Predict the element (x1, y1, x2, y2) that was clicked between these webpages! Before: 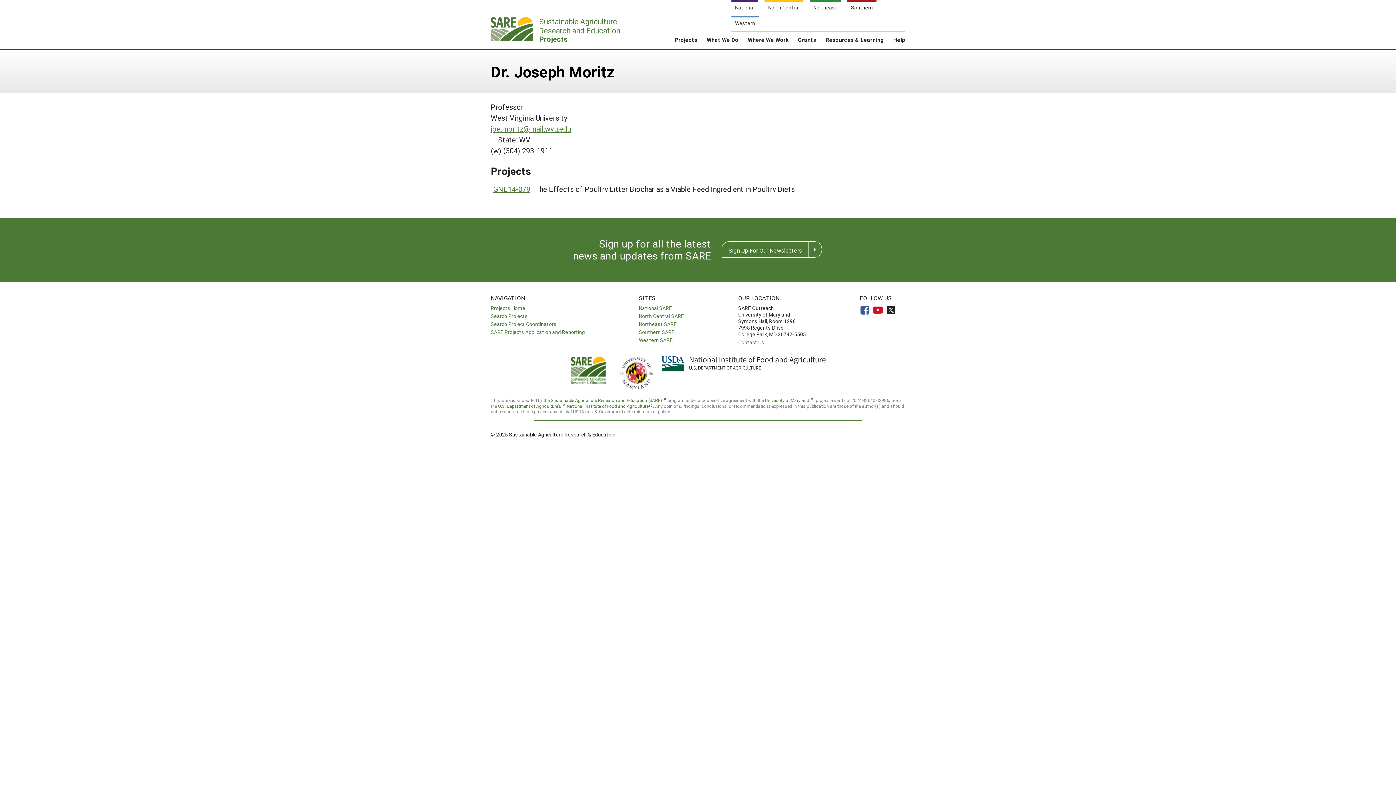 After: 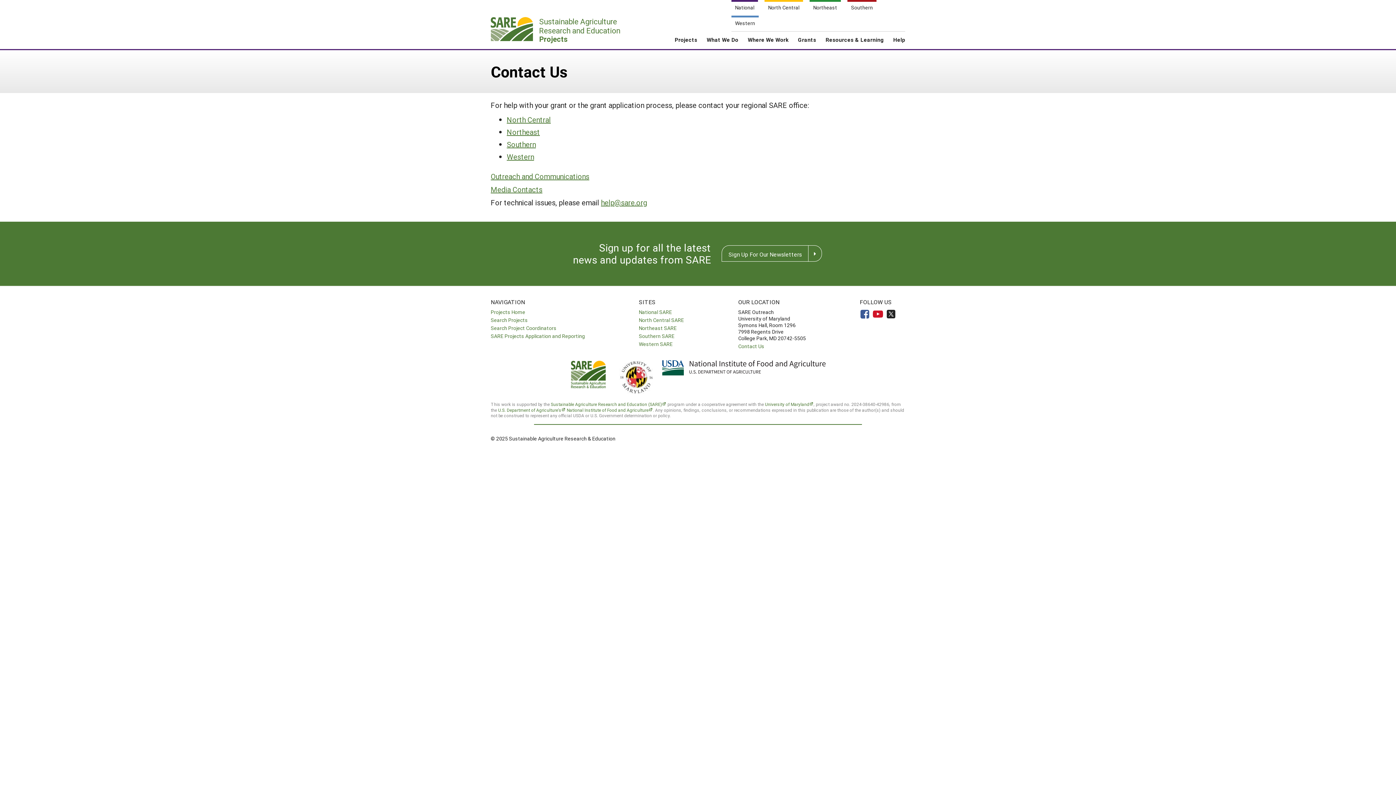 Action: bbox: (738, 338, 764, 345) label: Contact Us